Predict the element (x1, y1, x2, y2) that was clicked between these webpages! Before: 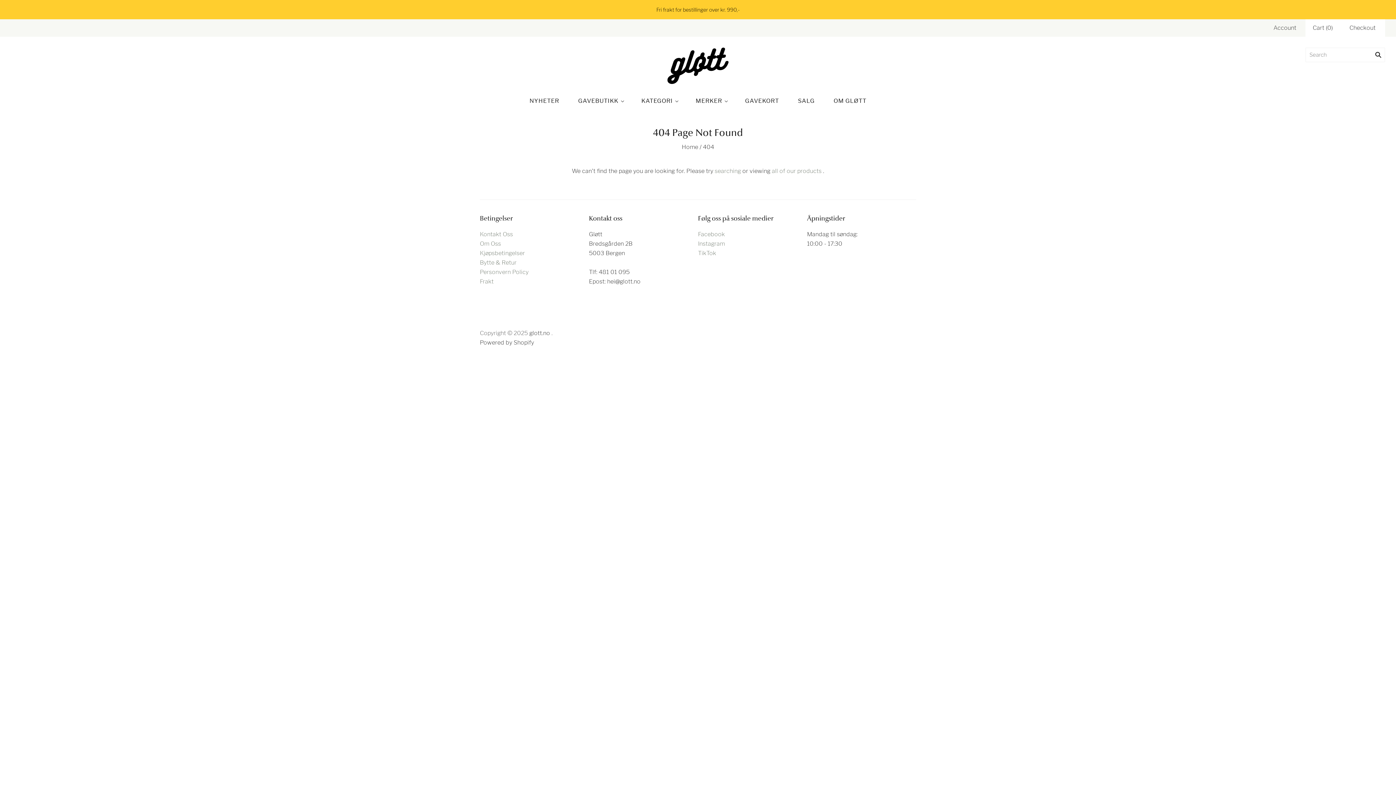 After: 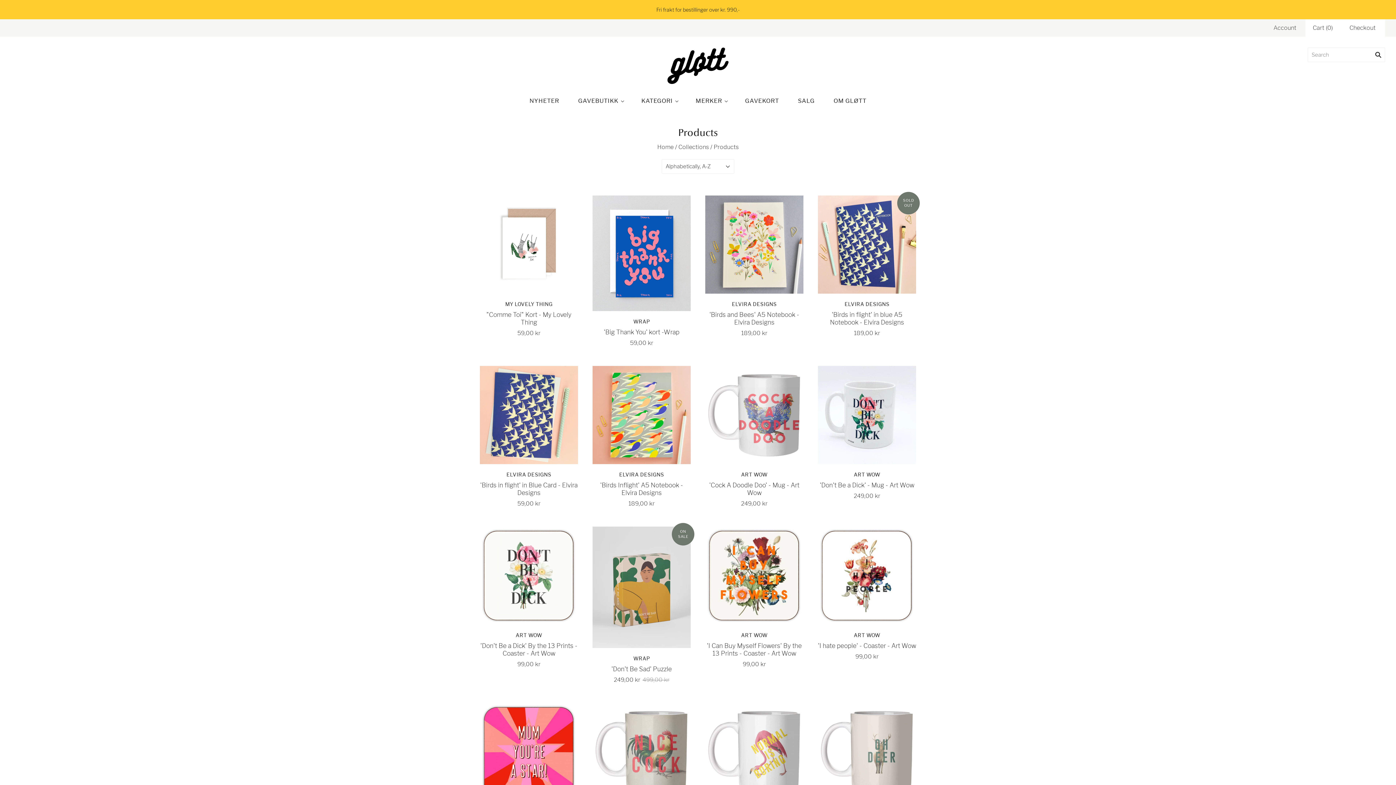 Action: bbox: (772, 167, 821, 174) label: all of our products